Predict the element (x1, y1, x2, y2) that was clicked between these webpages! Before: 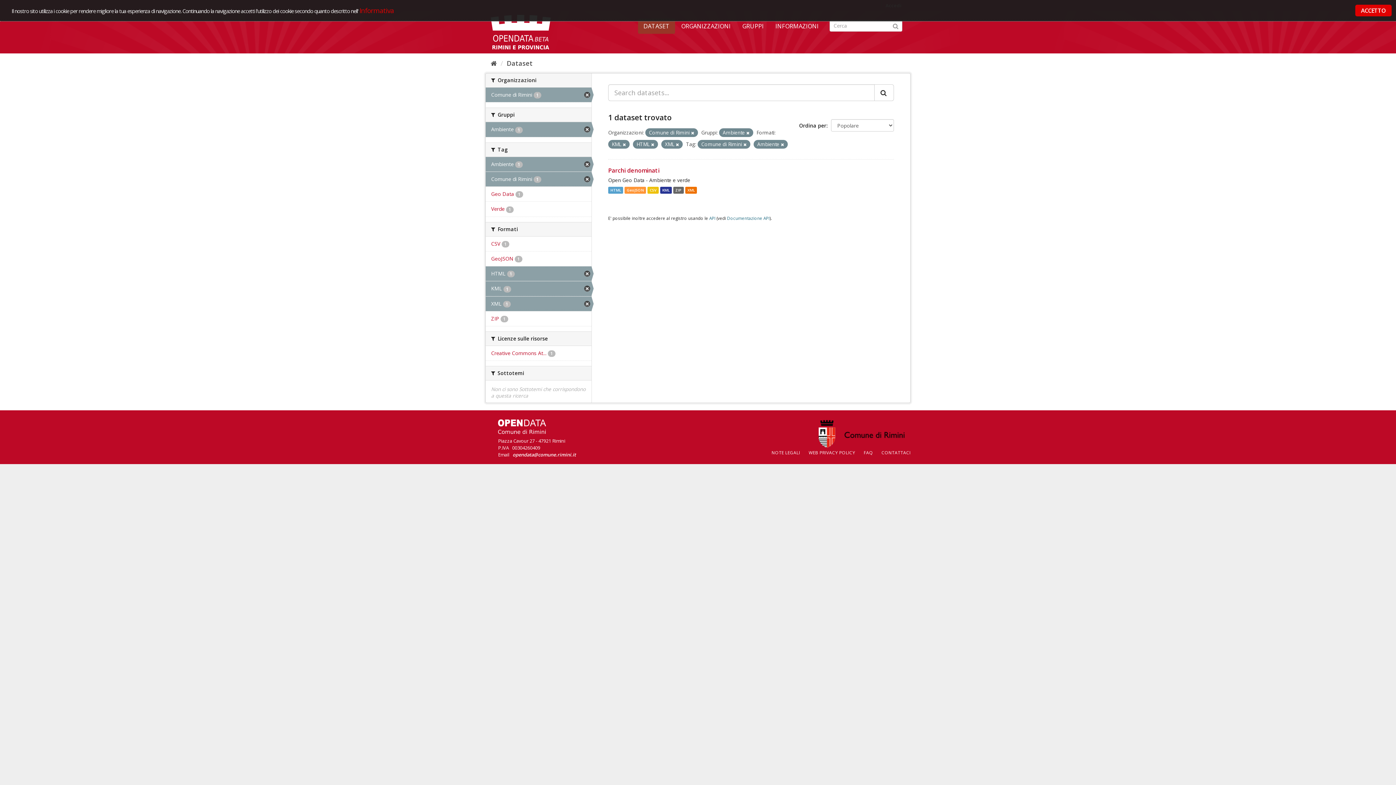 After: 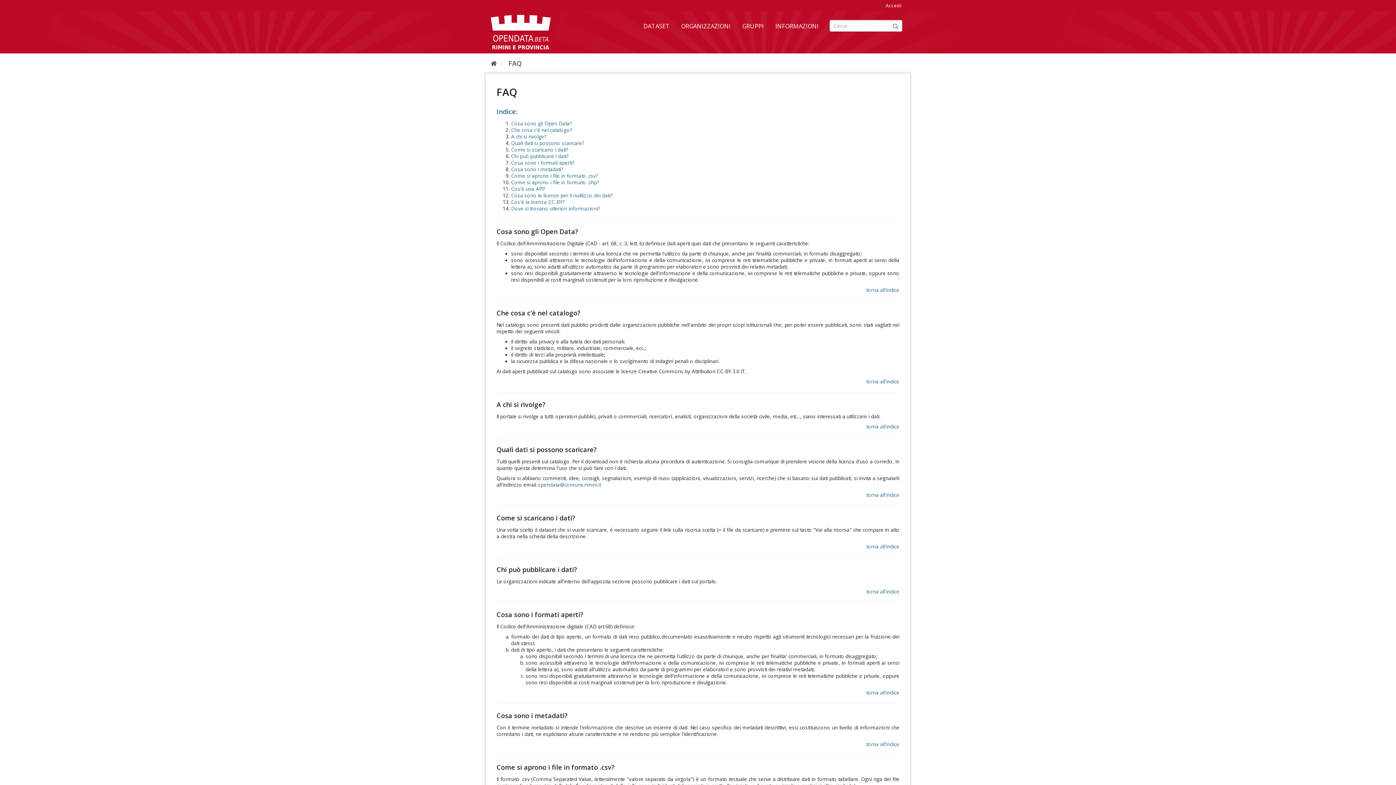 Action: label: FAQ bbox: (864, 449, 873, 456)